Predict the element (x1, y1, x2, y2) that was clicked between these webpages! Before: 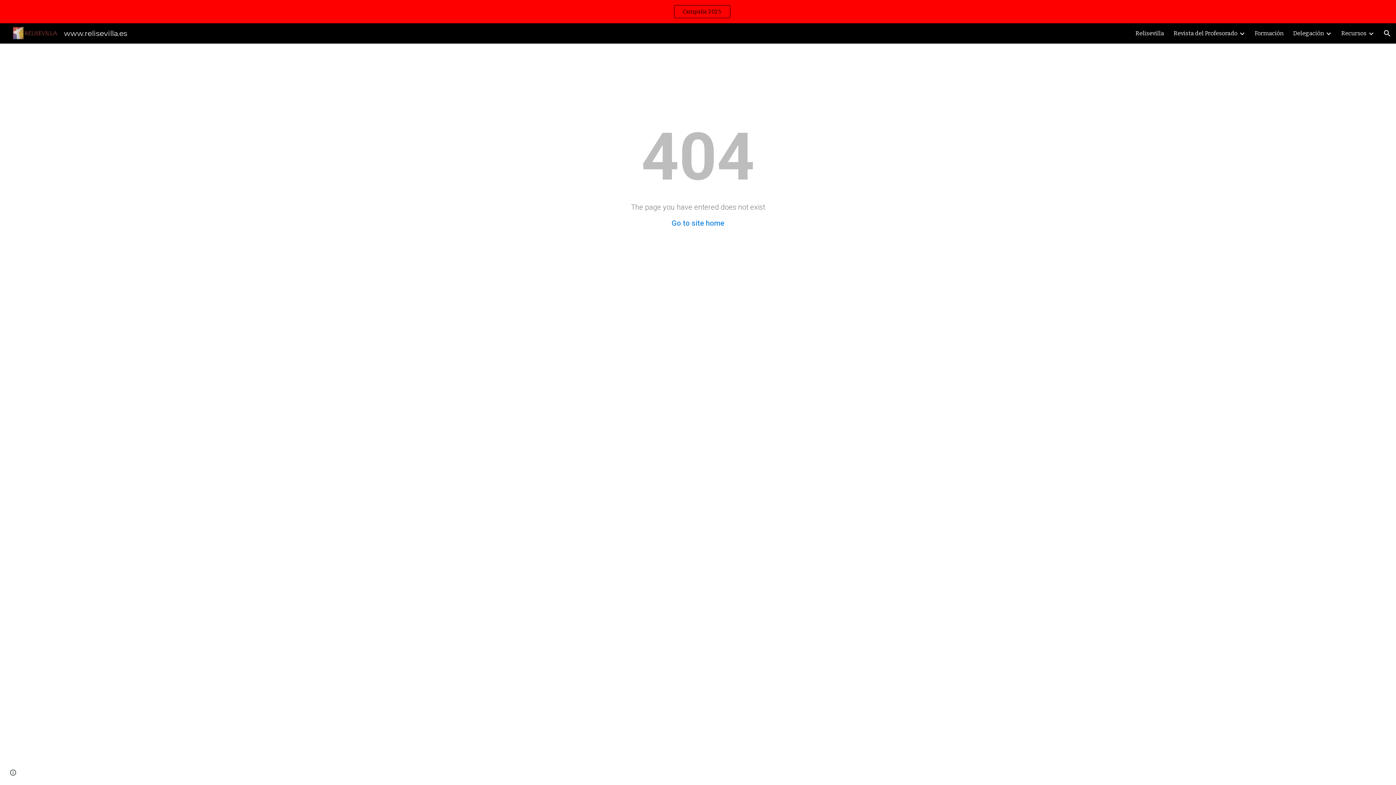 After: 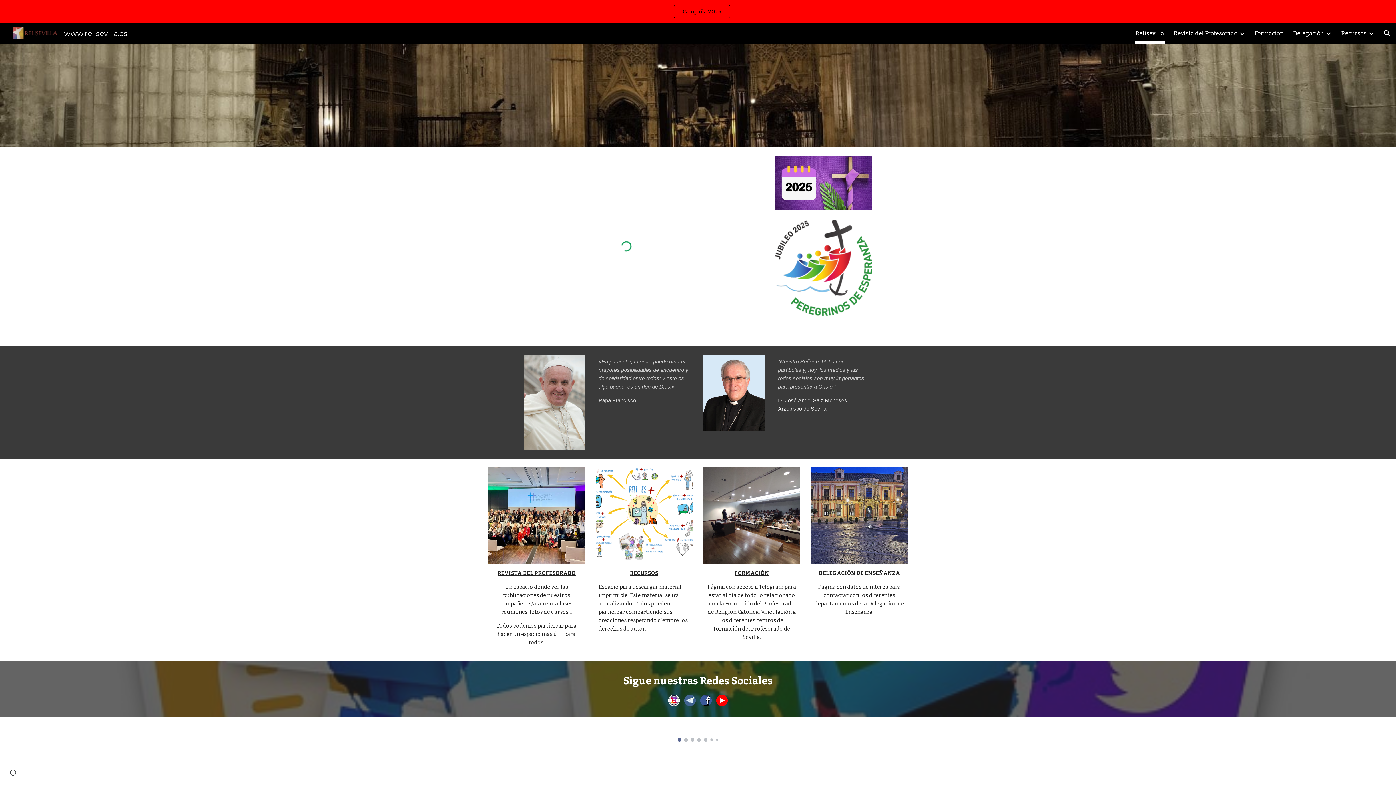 Action: label: Relisevilla bbox: (1135, 28, 1164, 38)